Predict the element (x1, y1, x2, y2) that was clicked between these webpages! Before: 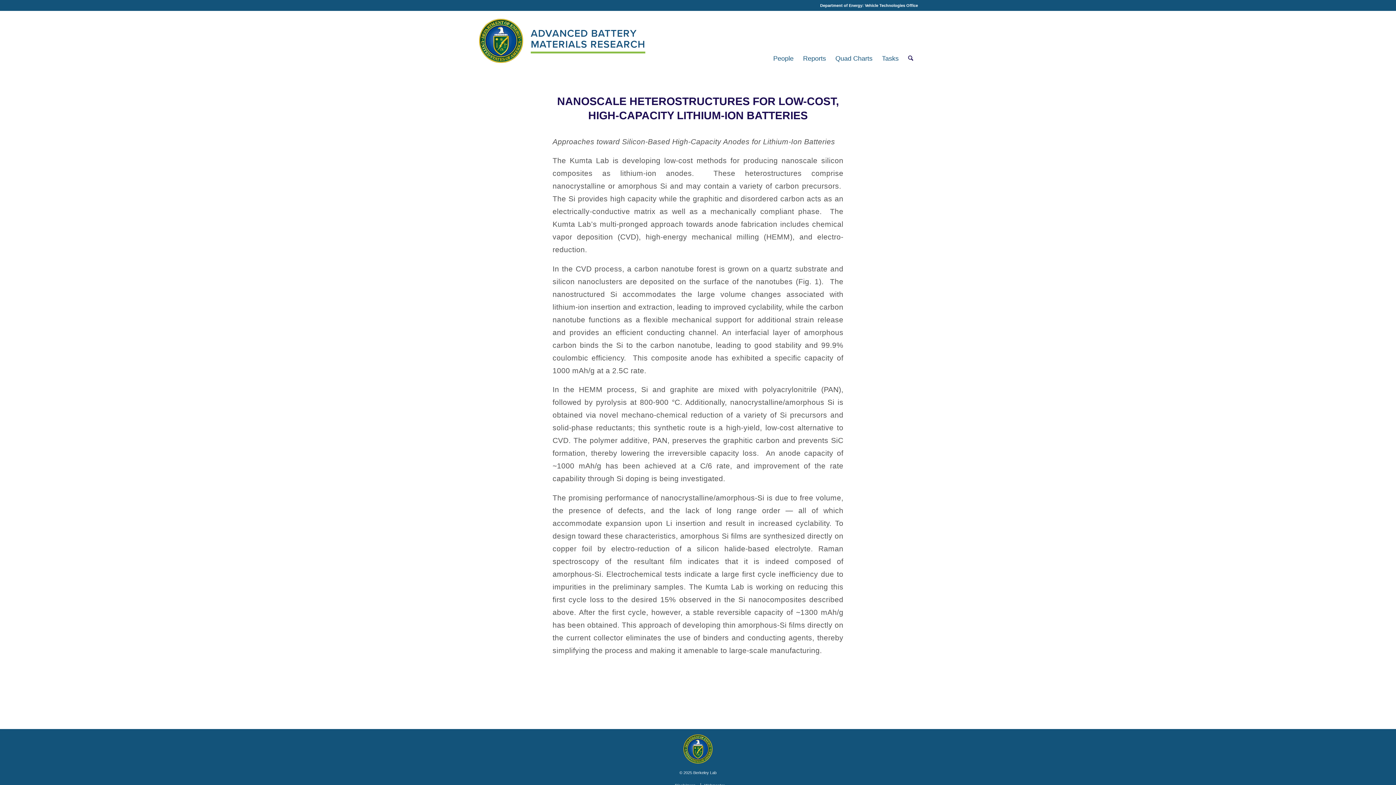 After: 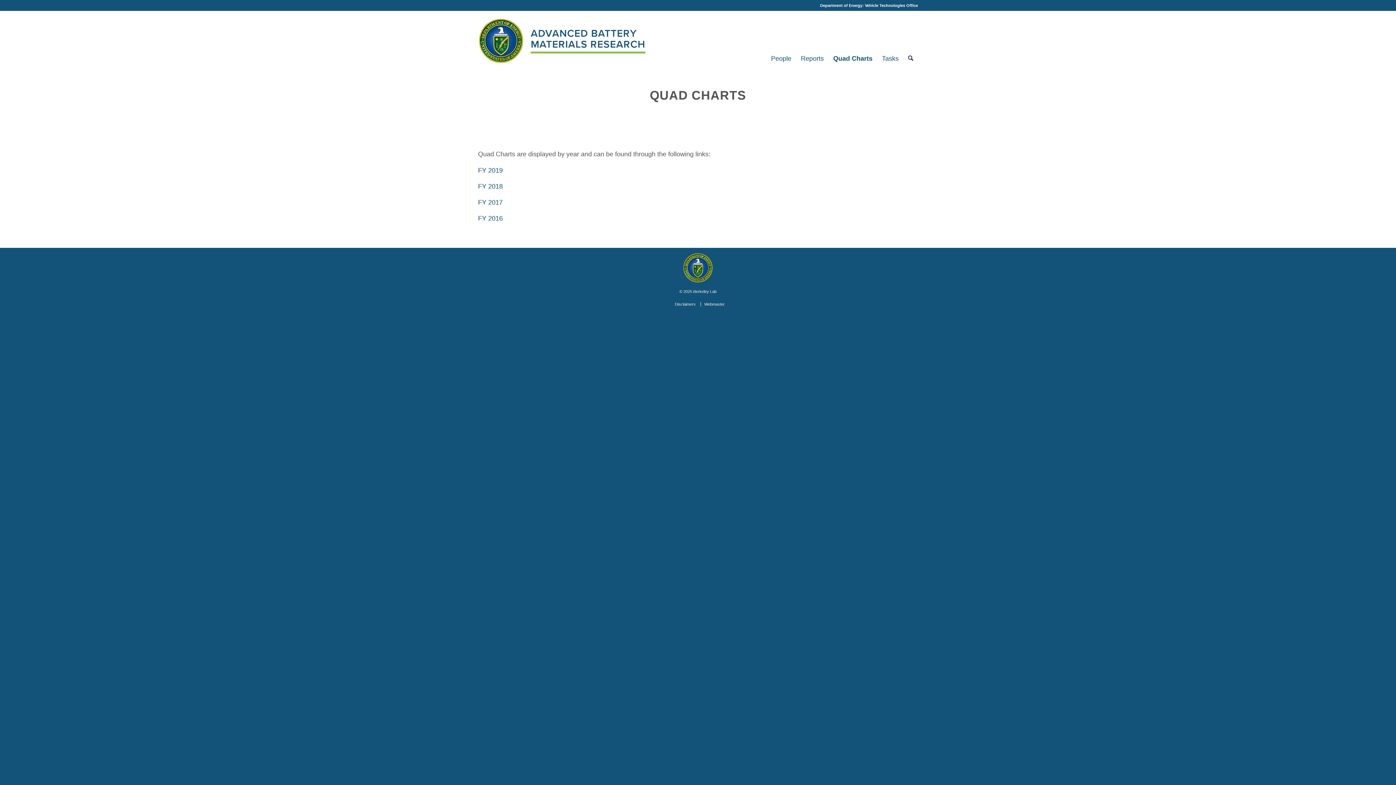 Action: bbox: (830, 28, 877, 88) label: Quad Charts